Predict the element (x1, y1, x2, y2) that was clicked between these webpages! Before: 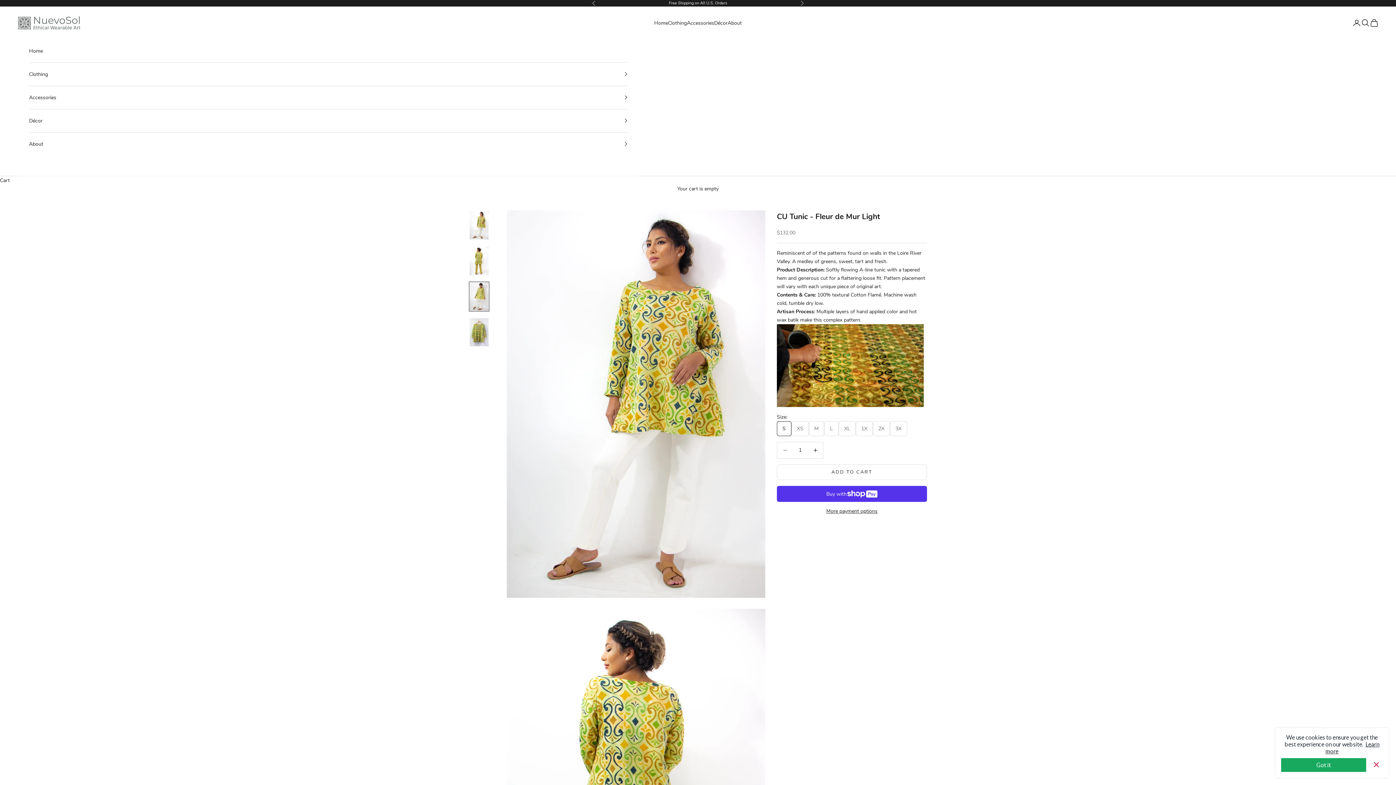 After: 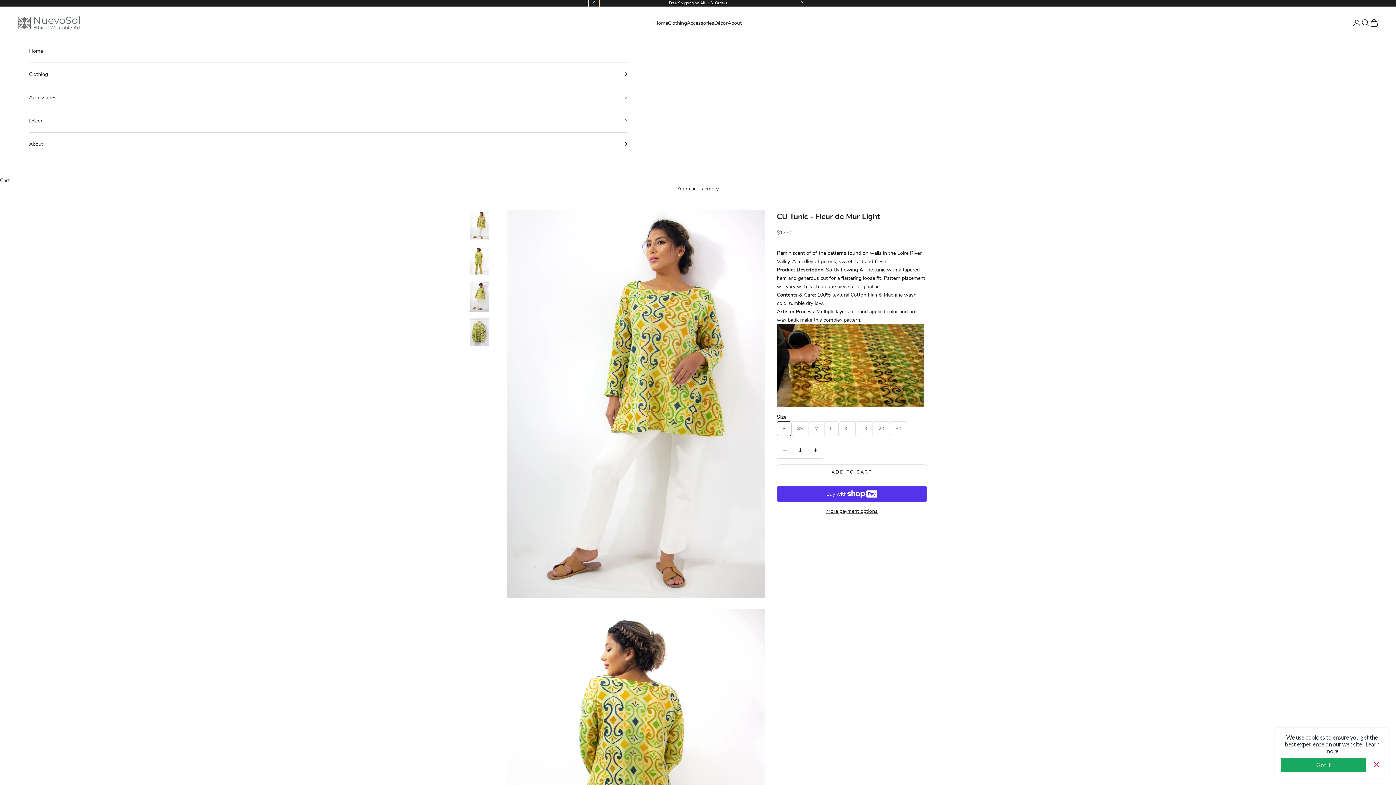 Action: bbox: (592, 0, 596, 6) label: Previous